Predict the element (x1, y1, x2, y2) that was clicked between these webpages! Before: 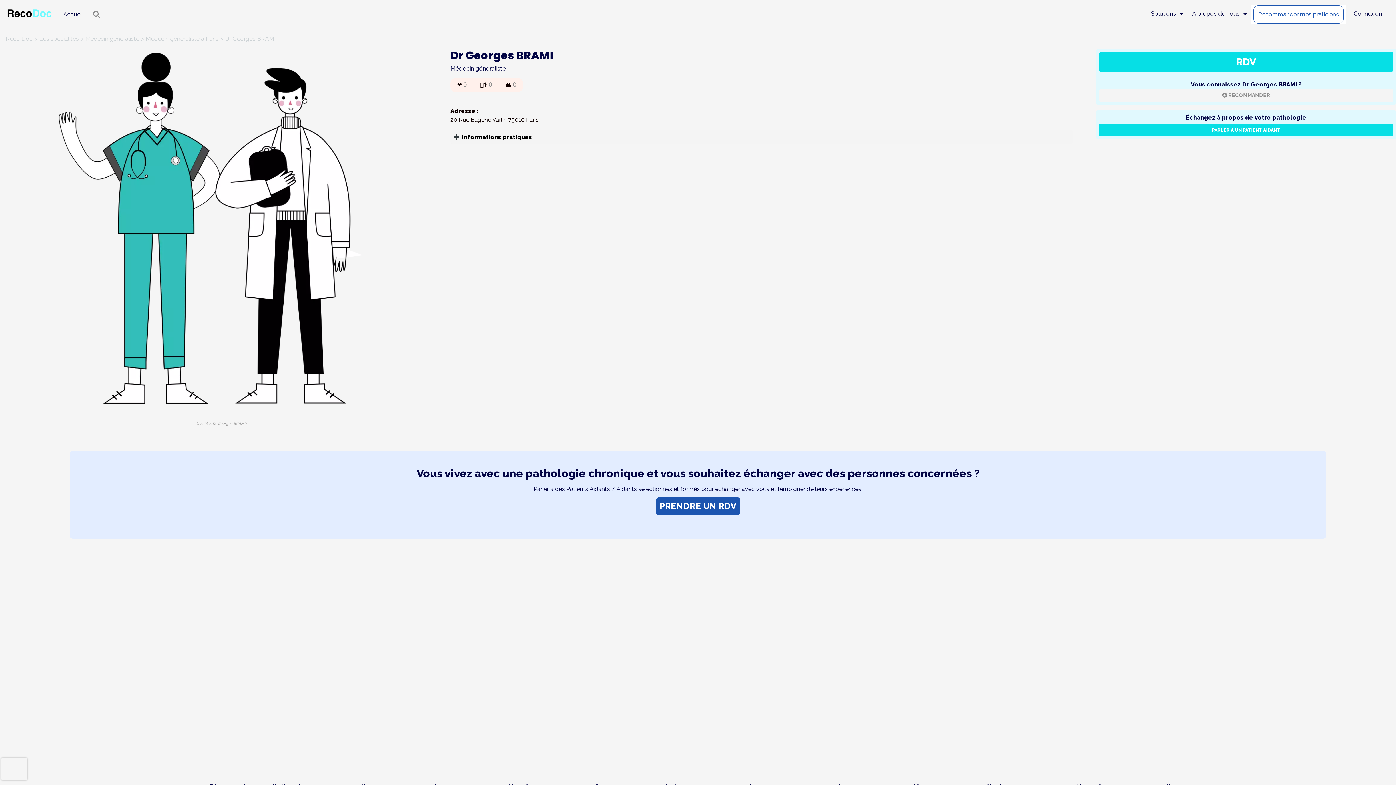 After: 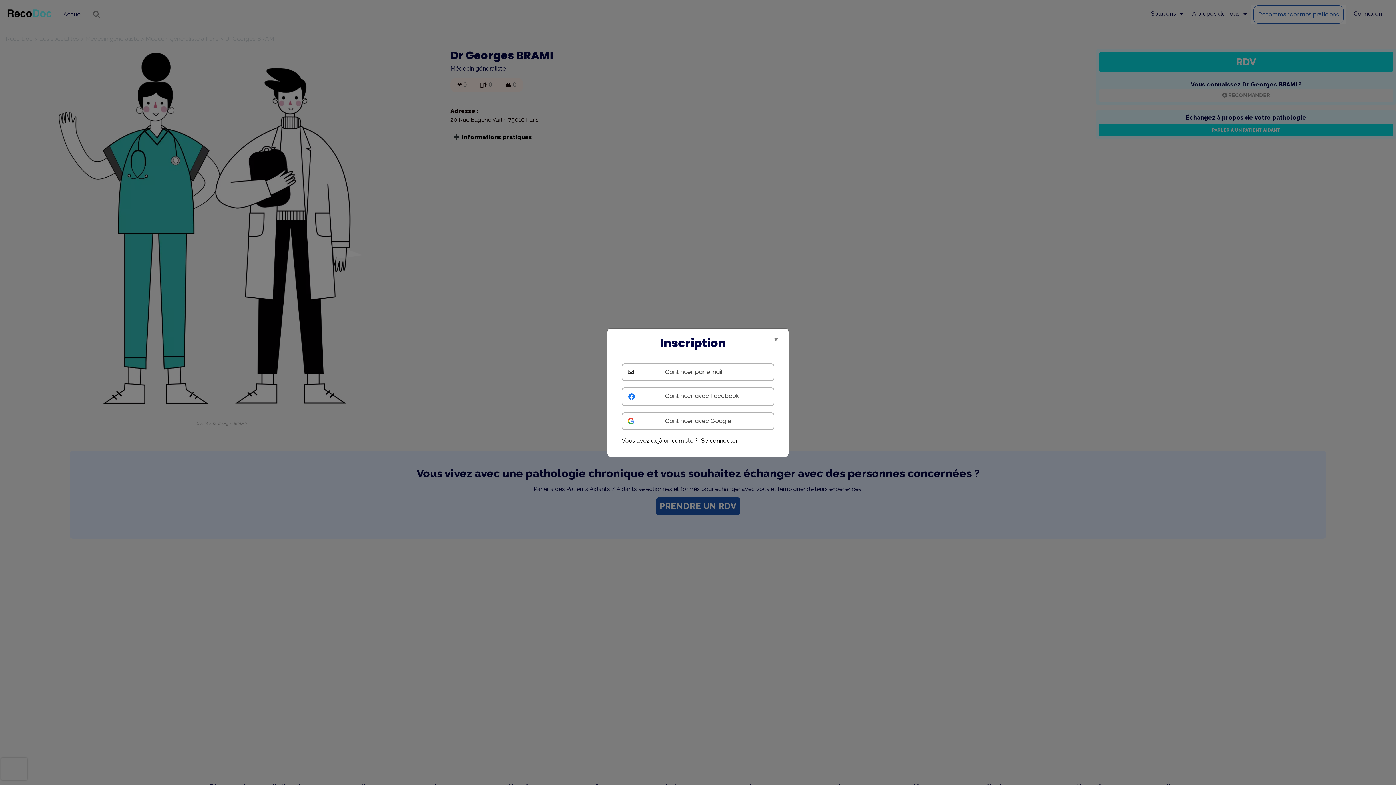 Action: label: Recommander mes praticiens bbox: (1253, 5, 1344, 23)